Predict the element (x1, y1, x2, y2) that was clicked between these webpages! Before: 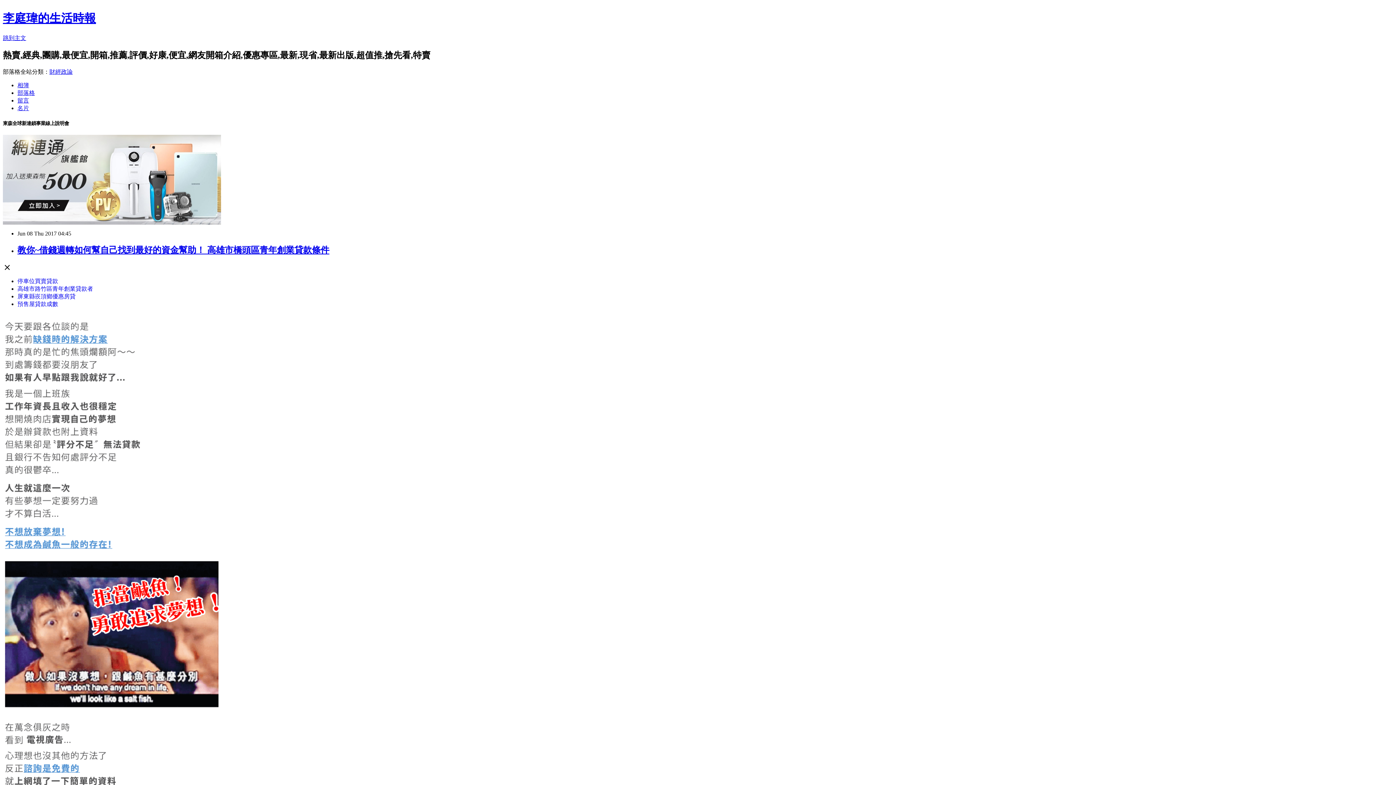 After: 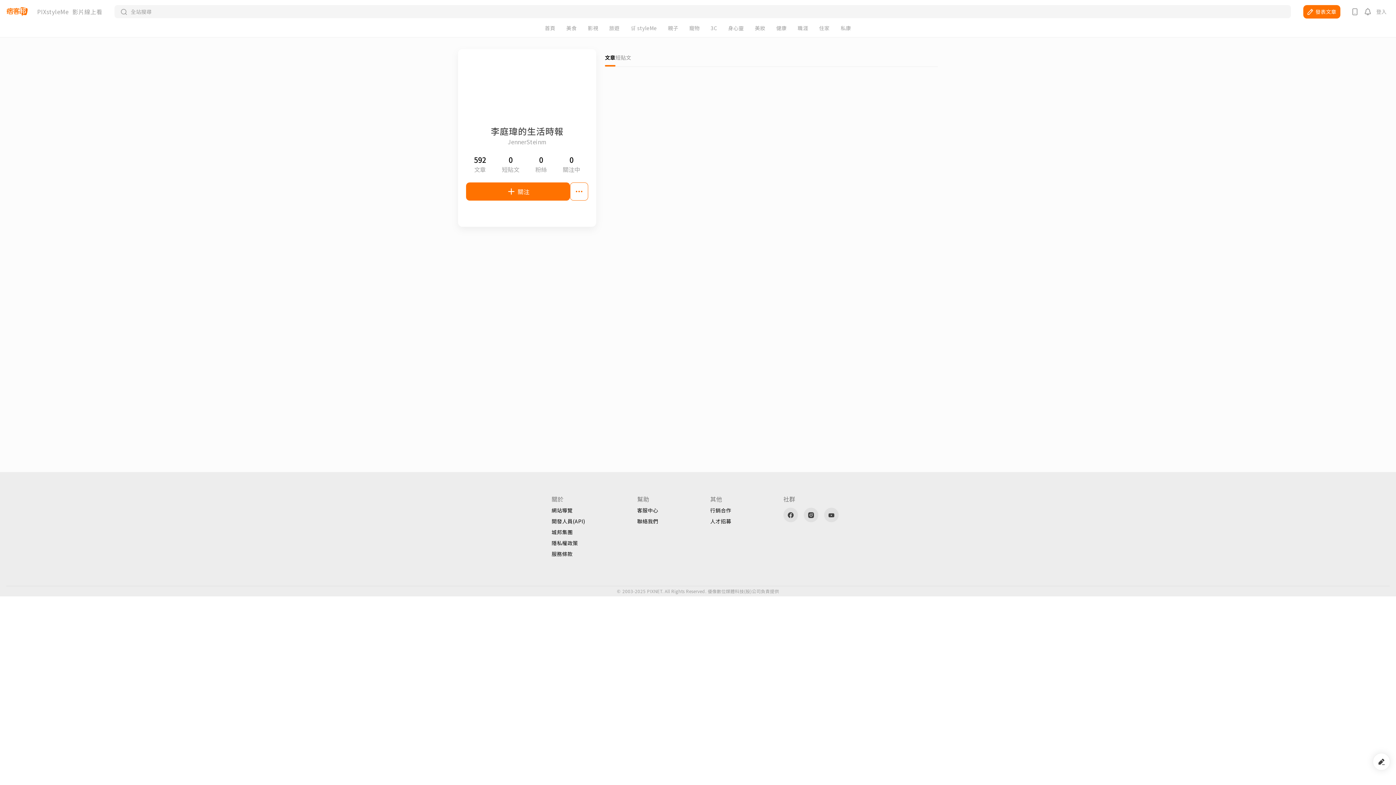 Action: label: 名片 bbox: (17, 104, 29, 111)